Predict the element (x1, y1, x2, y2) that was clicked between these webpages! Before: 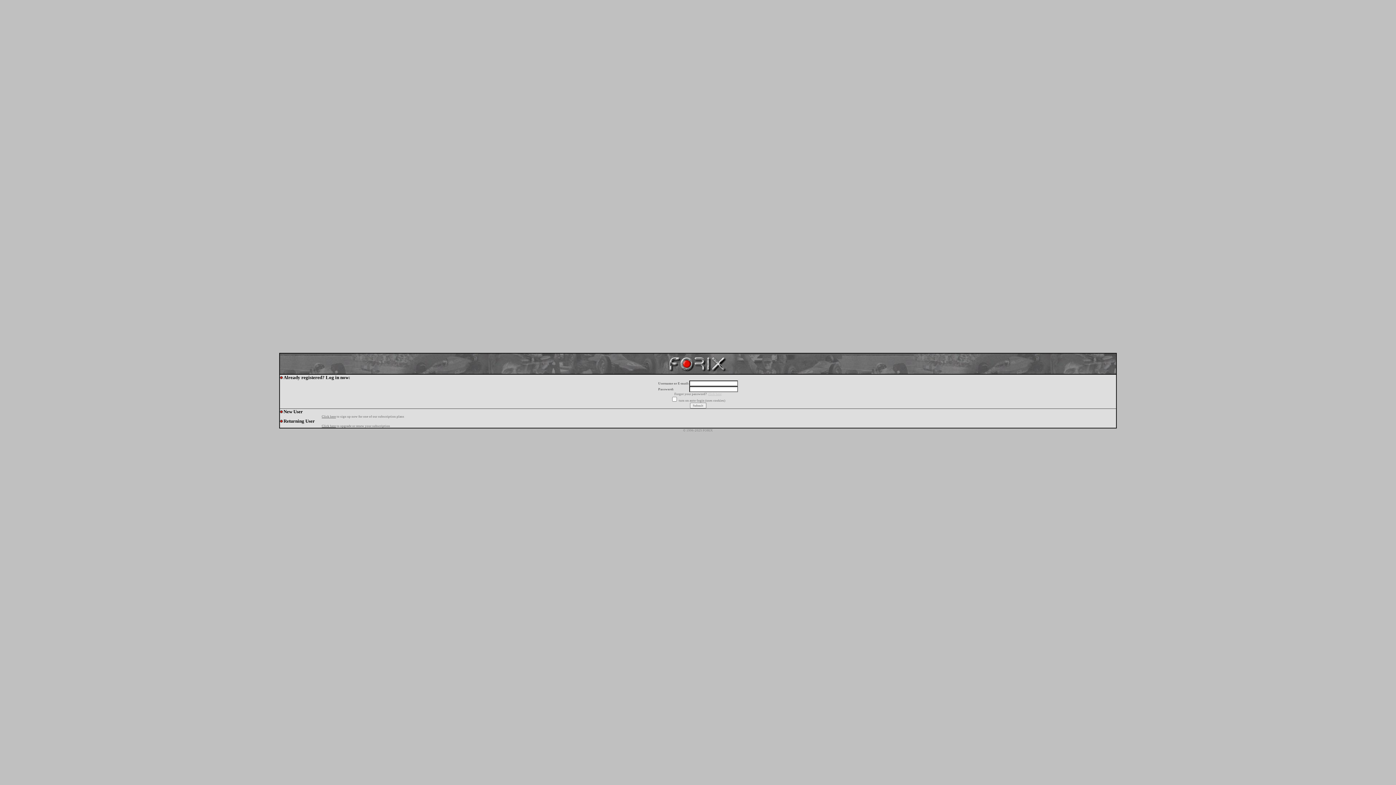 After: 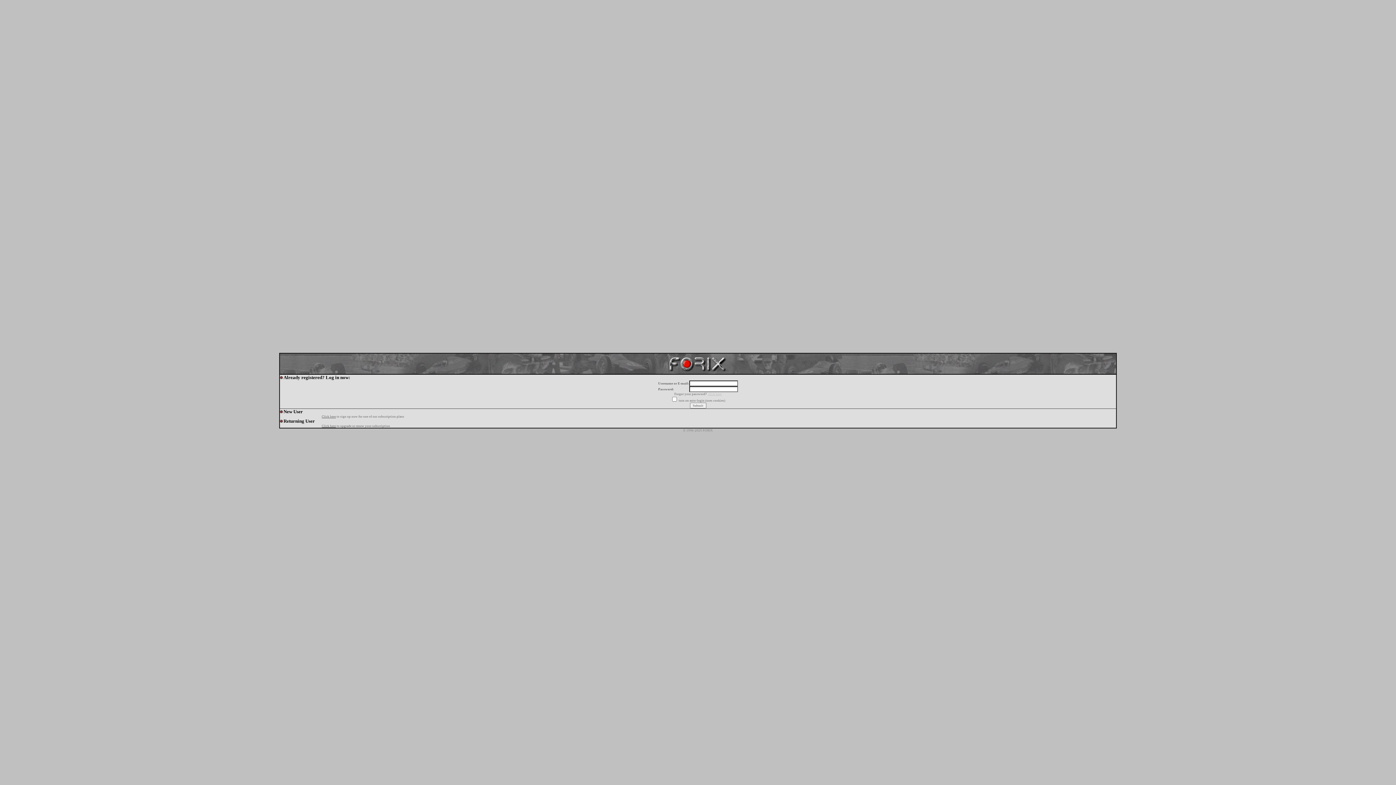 Action: bbox: (708, 392, 721, 396) label: click here